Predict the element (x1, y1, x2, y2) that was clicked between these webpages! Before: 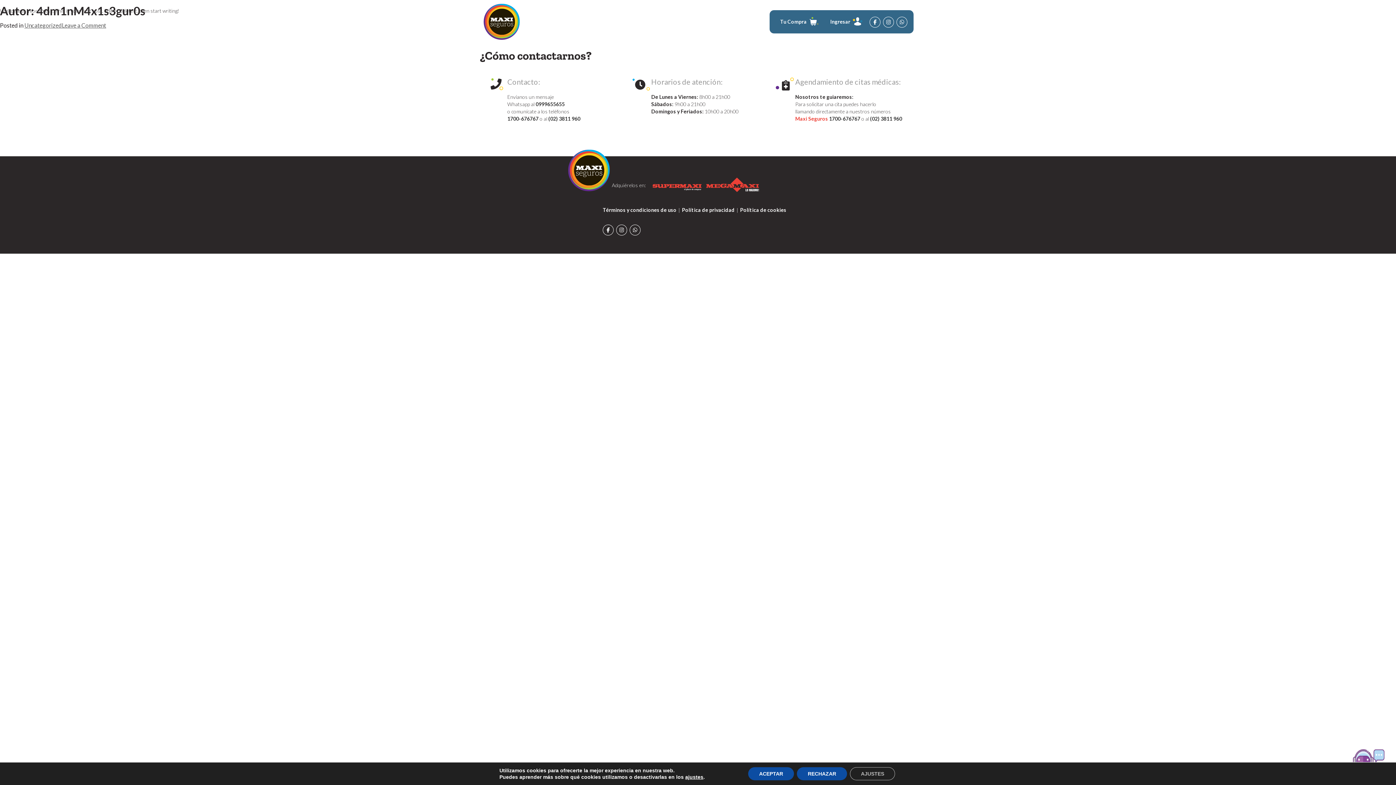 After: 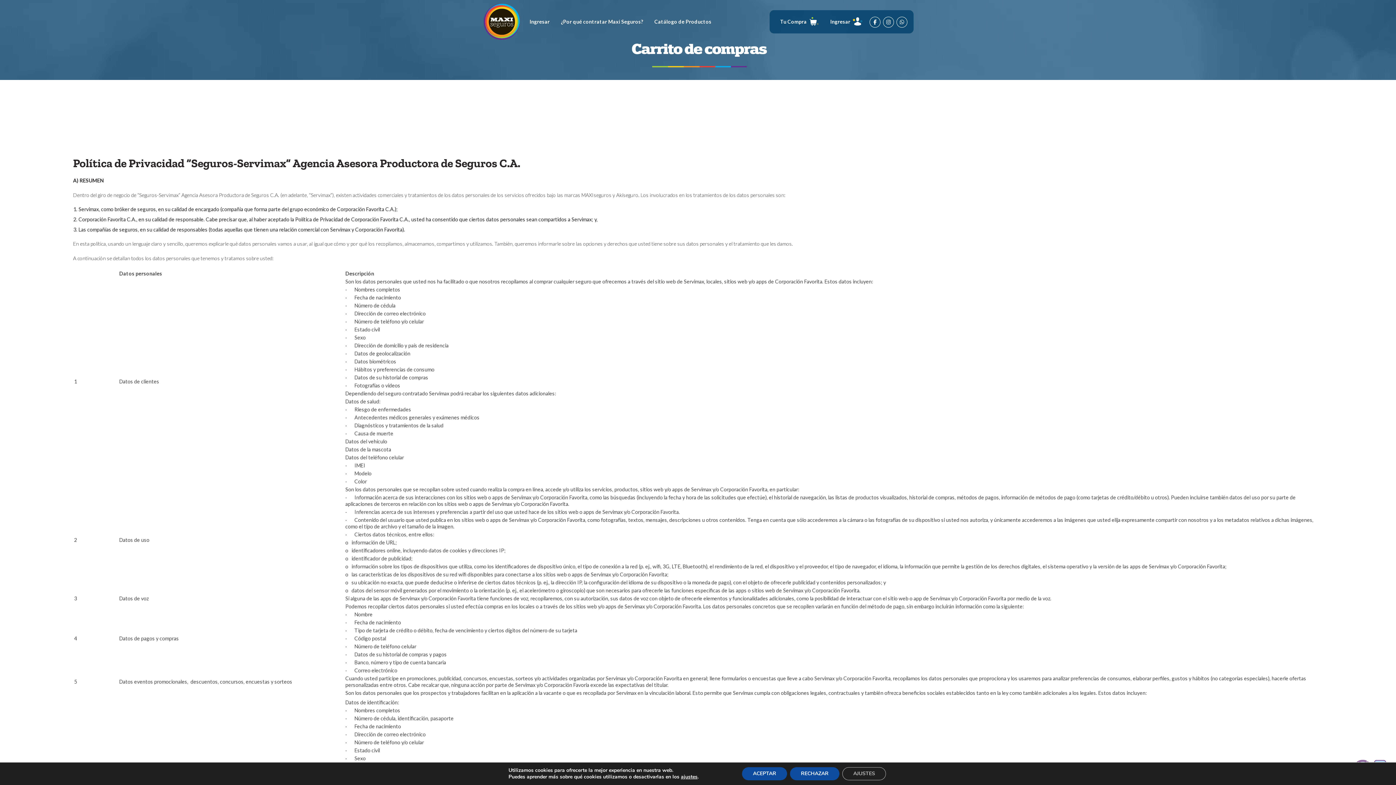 Action: label: Política de privacidad bbox: (682, 206, 734, 217)